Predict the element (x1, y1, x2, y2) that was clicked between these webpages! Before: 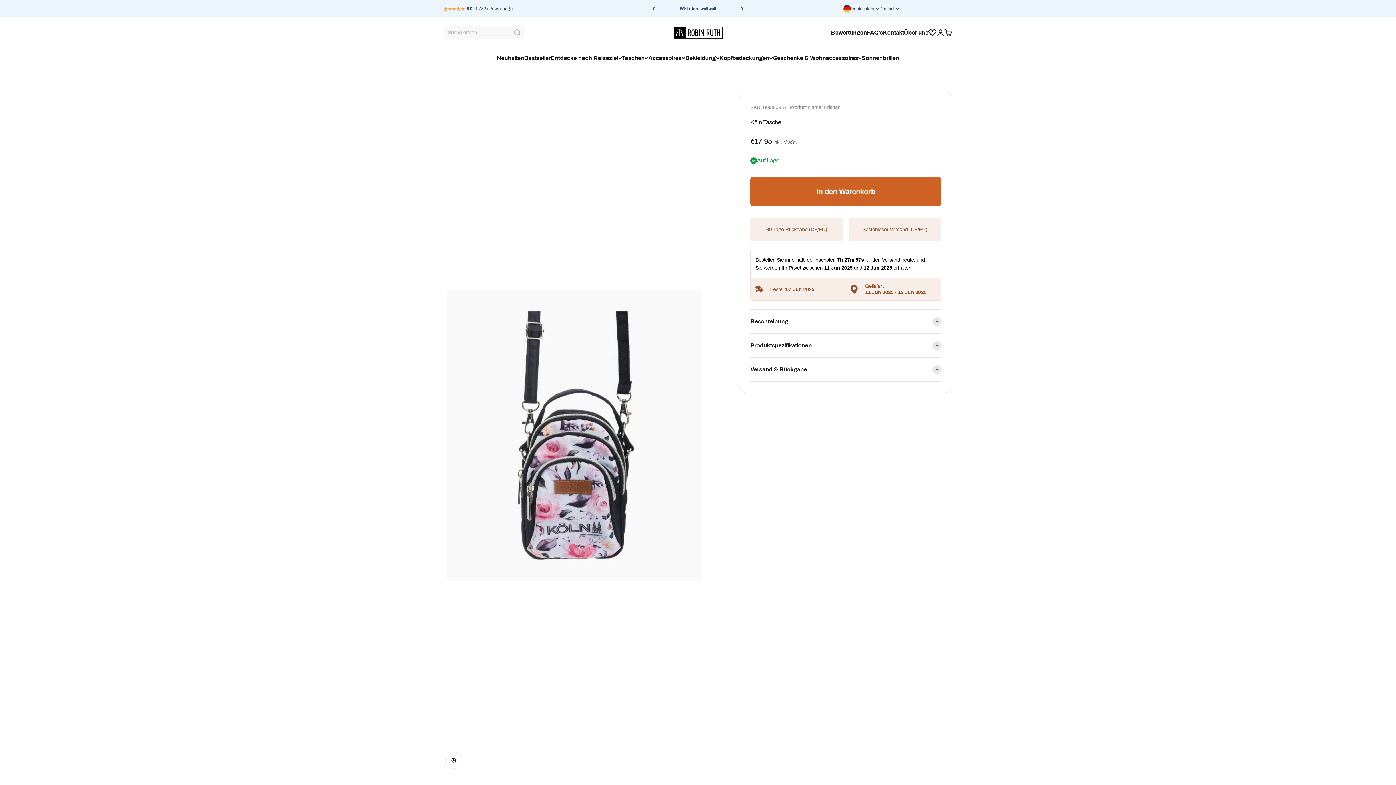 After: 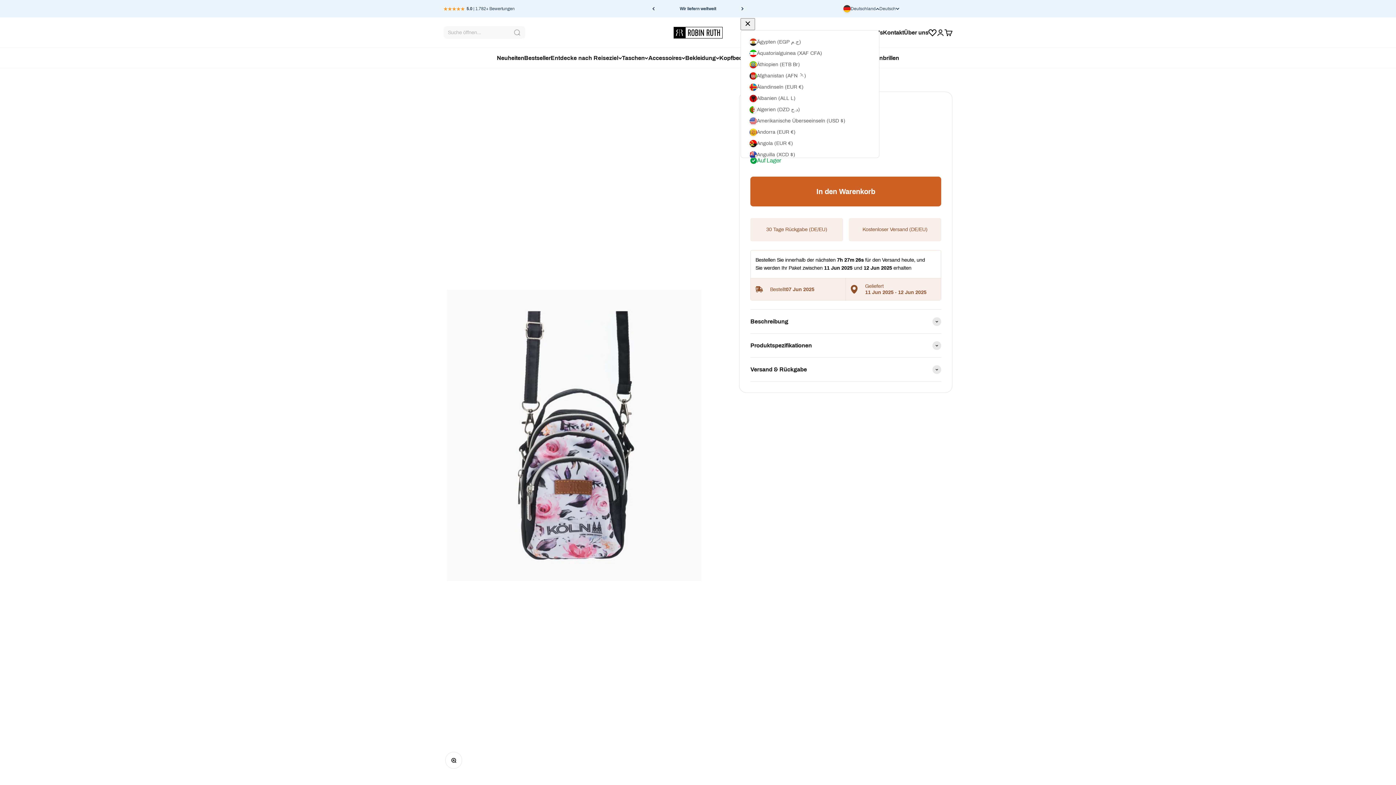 Action: bbox: (843, 5, 879, 12) label: Deutschland